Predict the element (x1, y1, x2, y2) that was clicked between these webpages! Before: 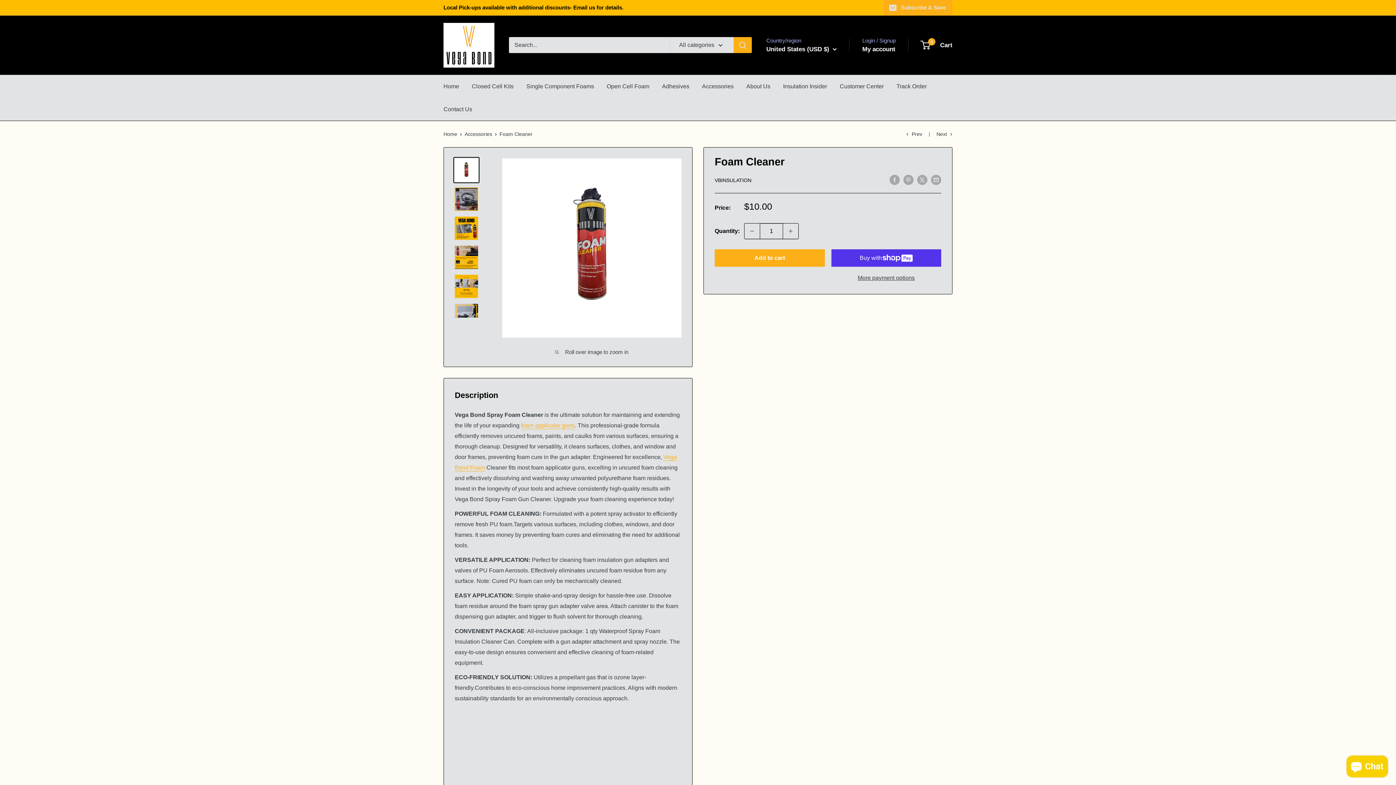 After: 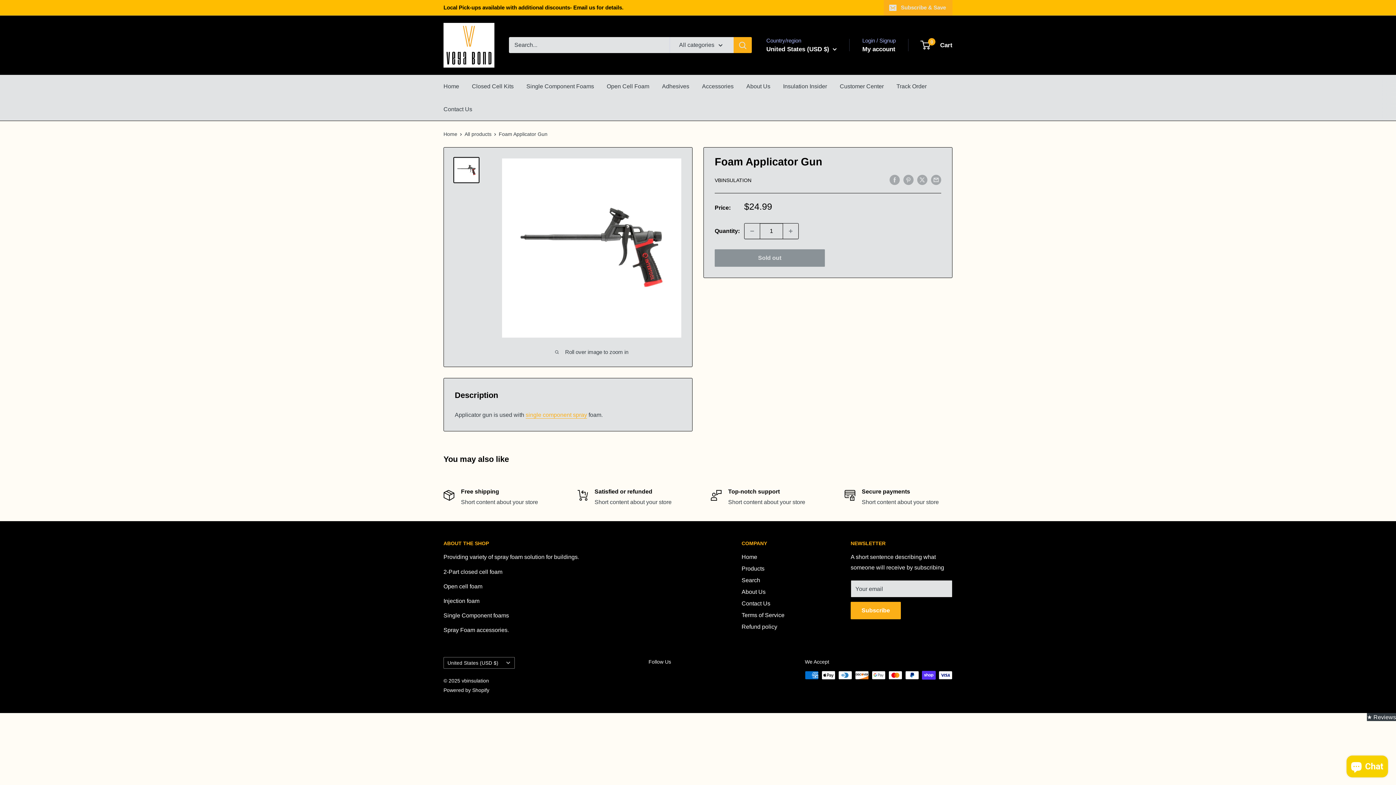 Action: bbox: (521, 422, 574, 428) label: foam applicator guns